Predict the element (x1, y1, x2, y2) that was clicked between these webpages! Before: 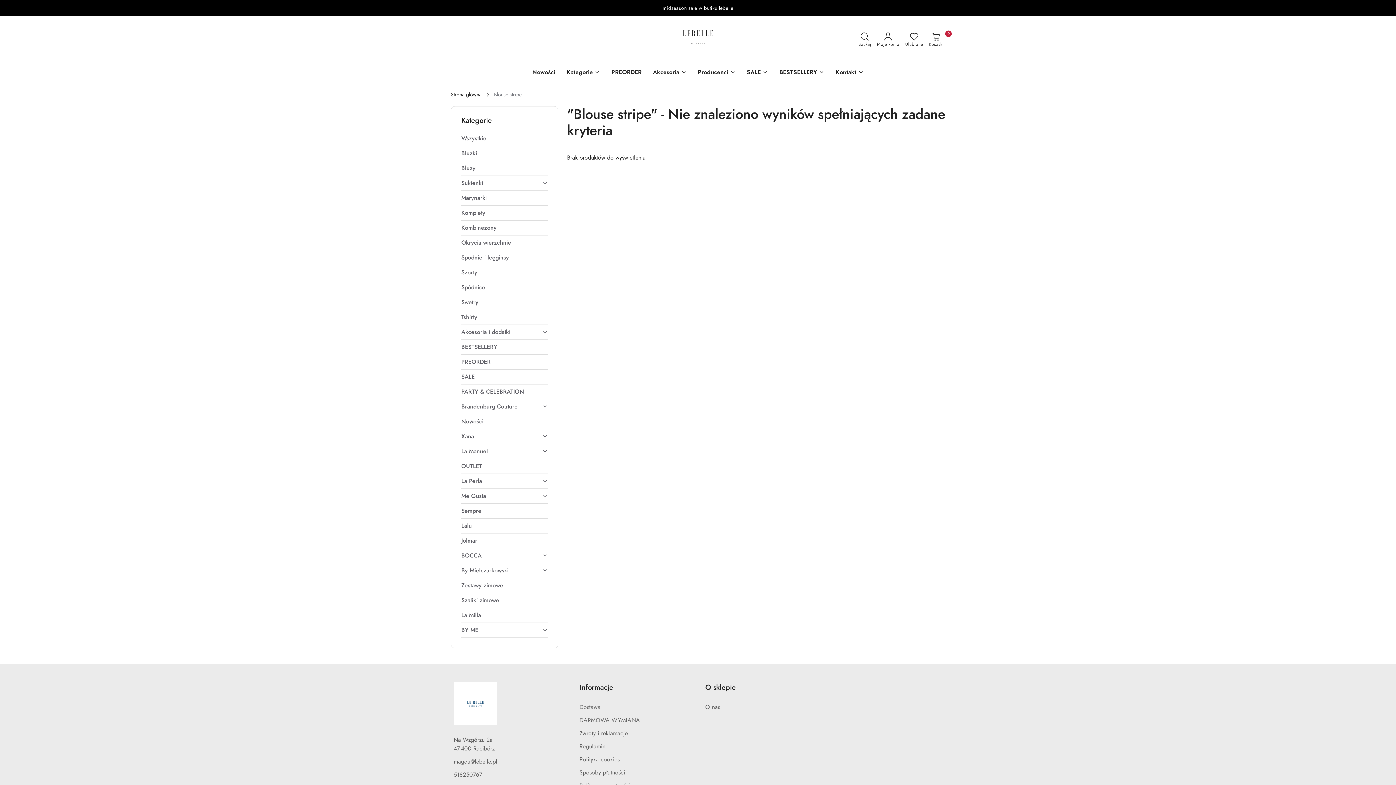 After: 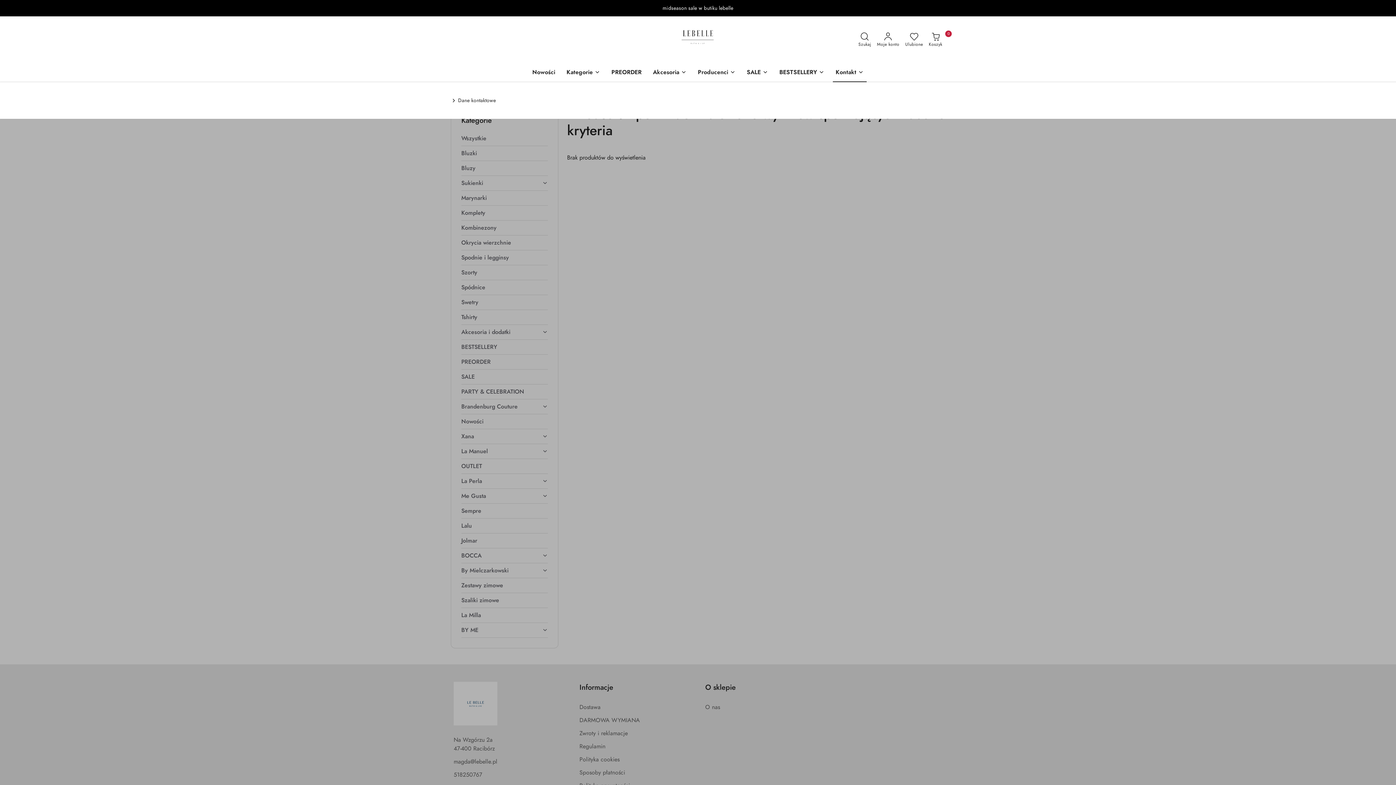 Action: bbox: (835, 63, 869, 82) label: Kontakt